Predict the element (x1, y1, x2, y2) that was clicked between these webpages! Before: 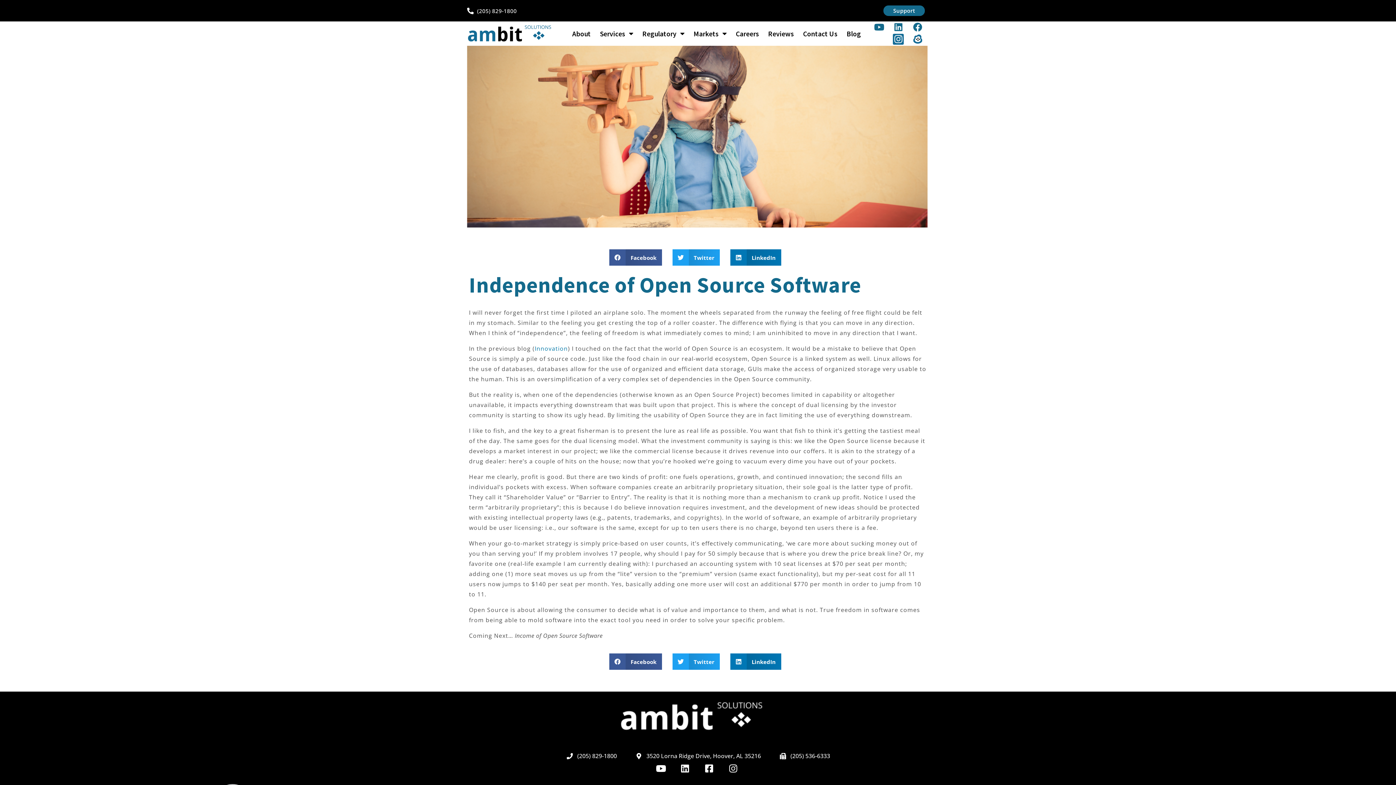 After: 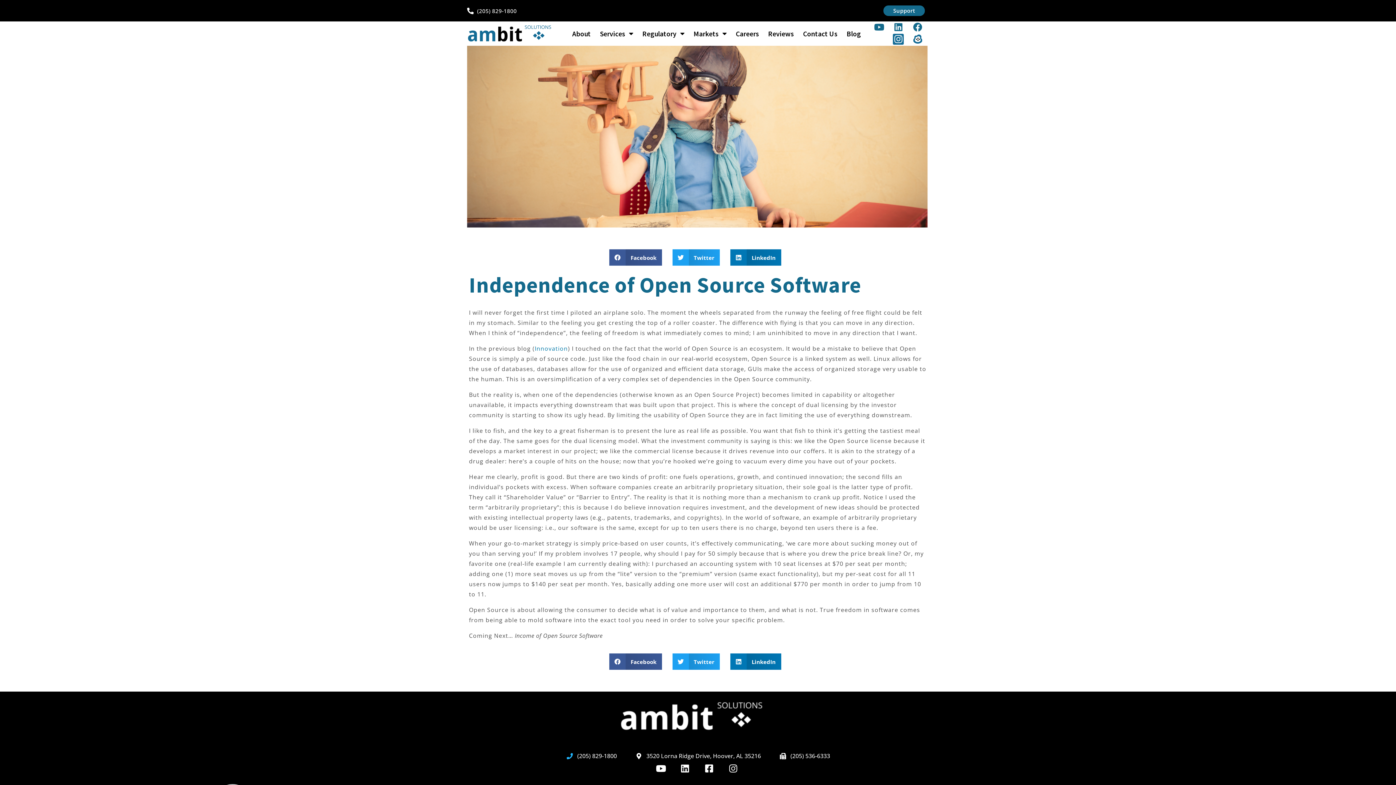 Action: label: (205) 829-1800 bbox: (566, 752, 617, 760)